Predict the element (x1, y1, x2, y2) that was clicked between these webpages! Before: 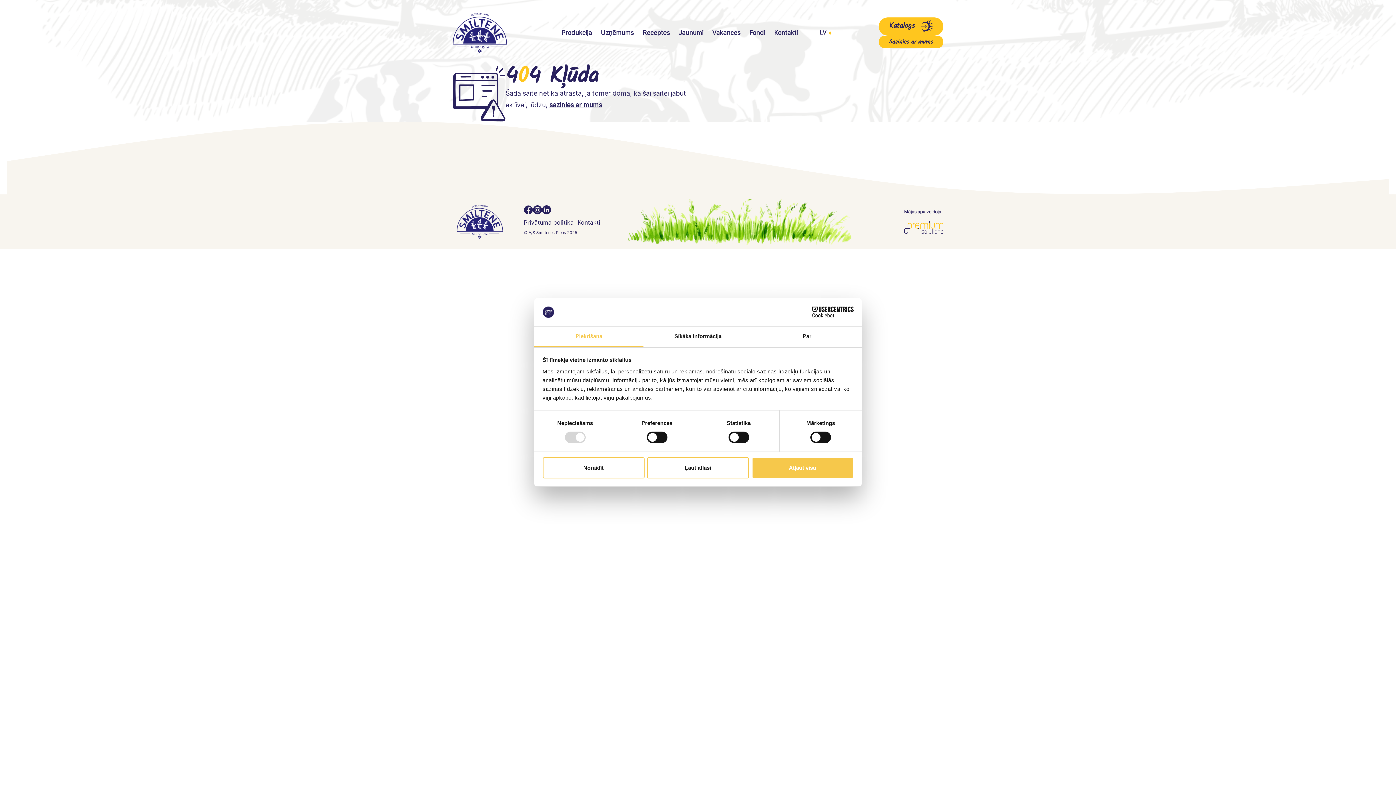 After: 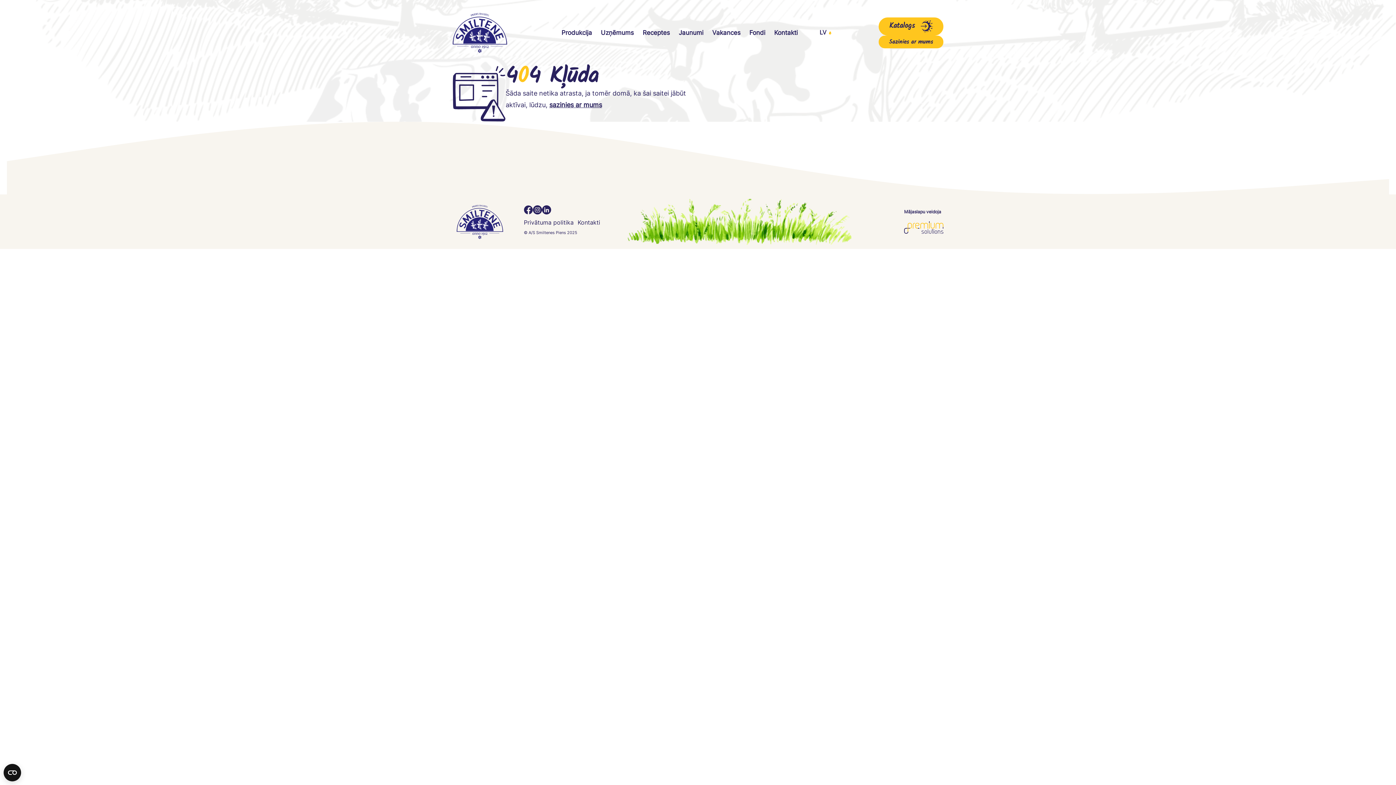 Action: bbox: (542, 457, 644, 478) label: Noraidīt